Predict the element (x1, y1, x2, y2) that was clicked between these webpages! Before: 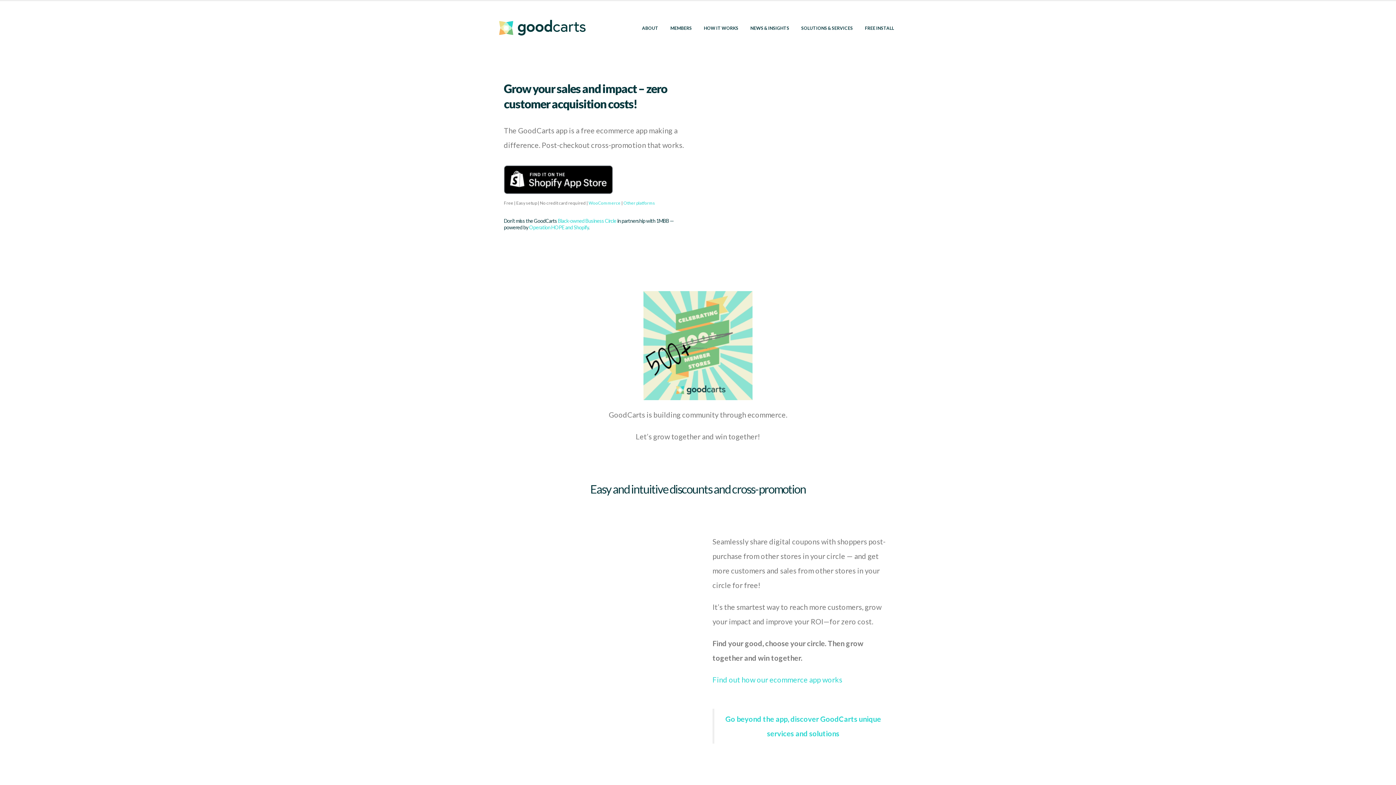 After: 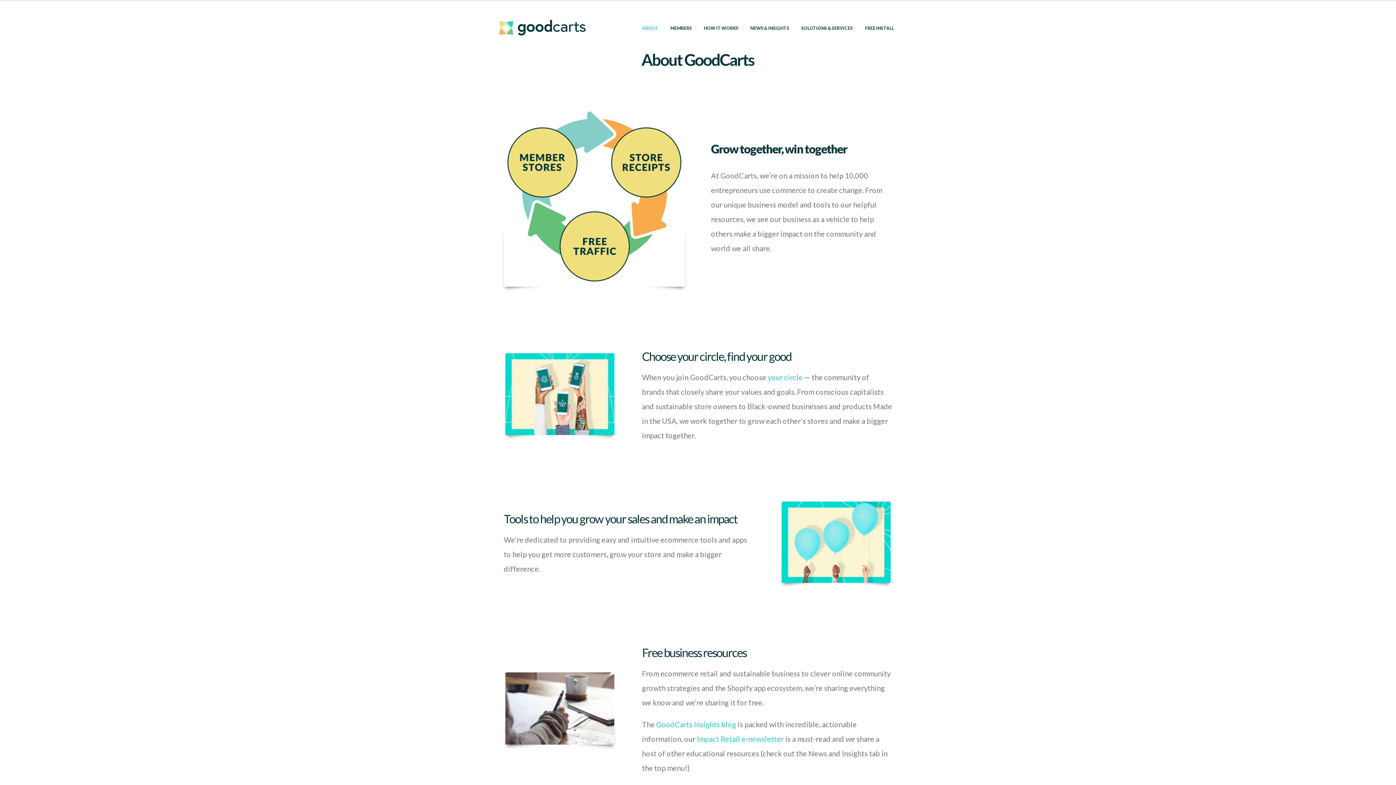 Action: bbox: (636, 21, 664, 35) label: ABOUT